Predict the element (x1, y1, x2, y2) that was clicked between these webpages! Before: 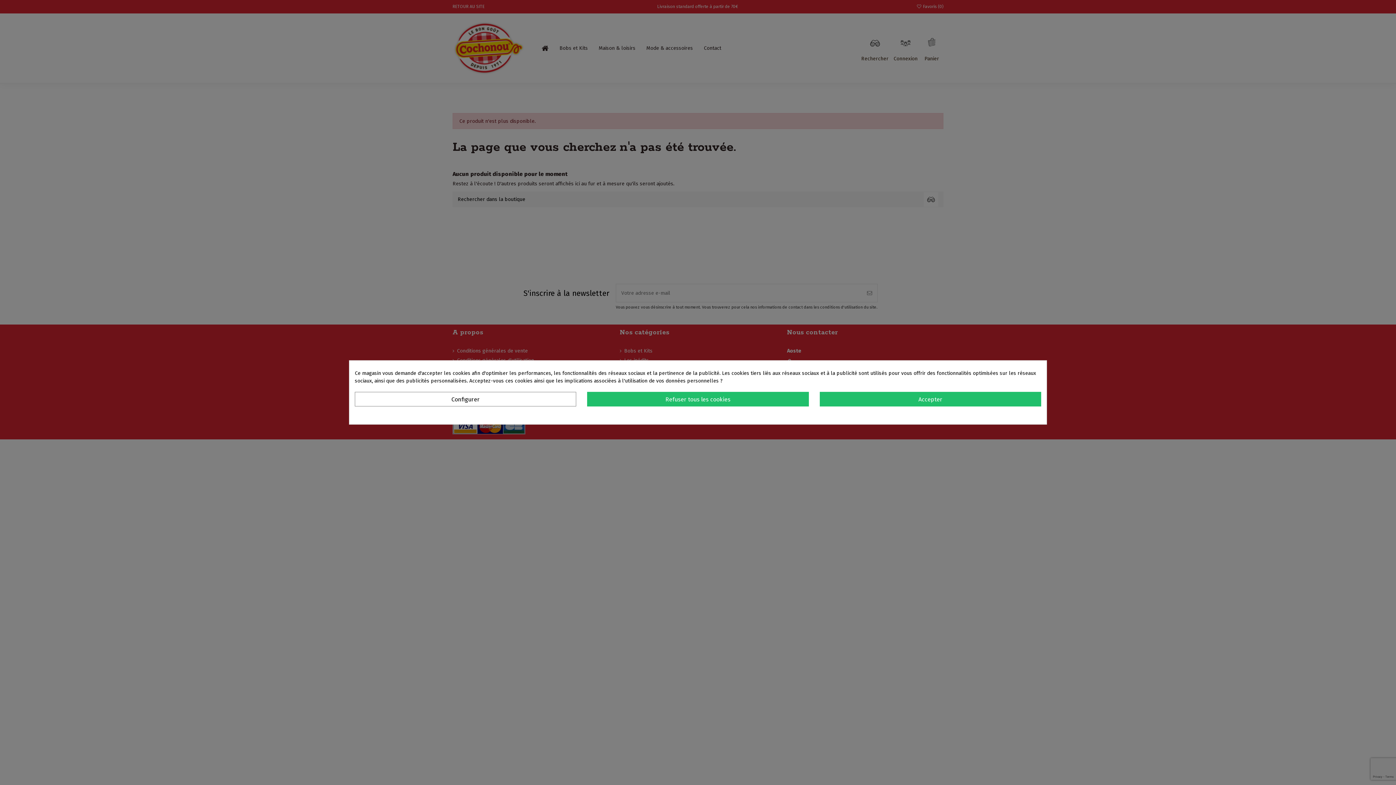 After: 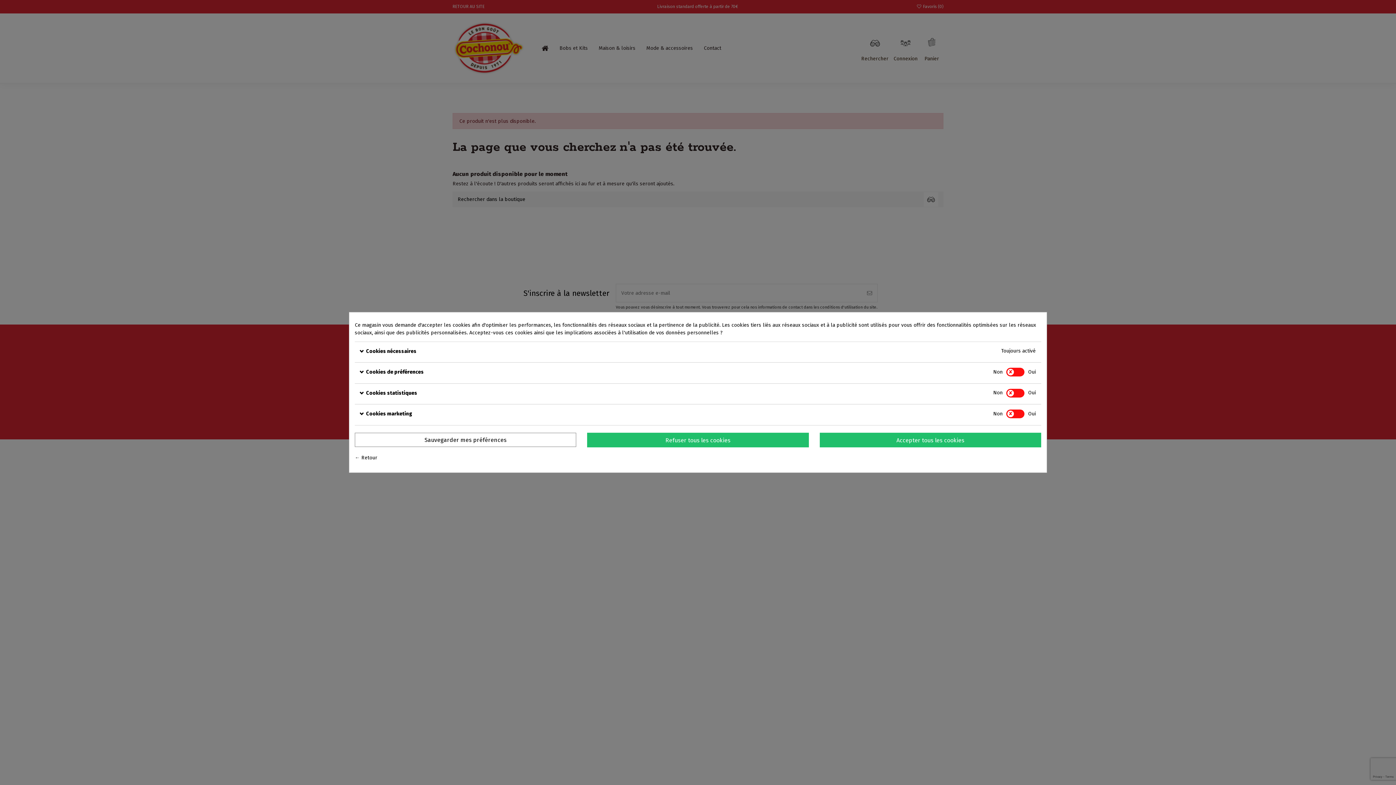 Action: bbox: (354, 392, 576, 406) label: Configurer